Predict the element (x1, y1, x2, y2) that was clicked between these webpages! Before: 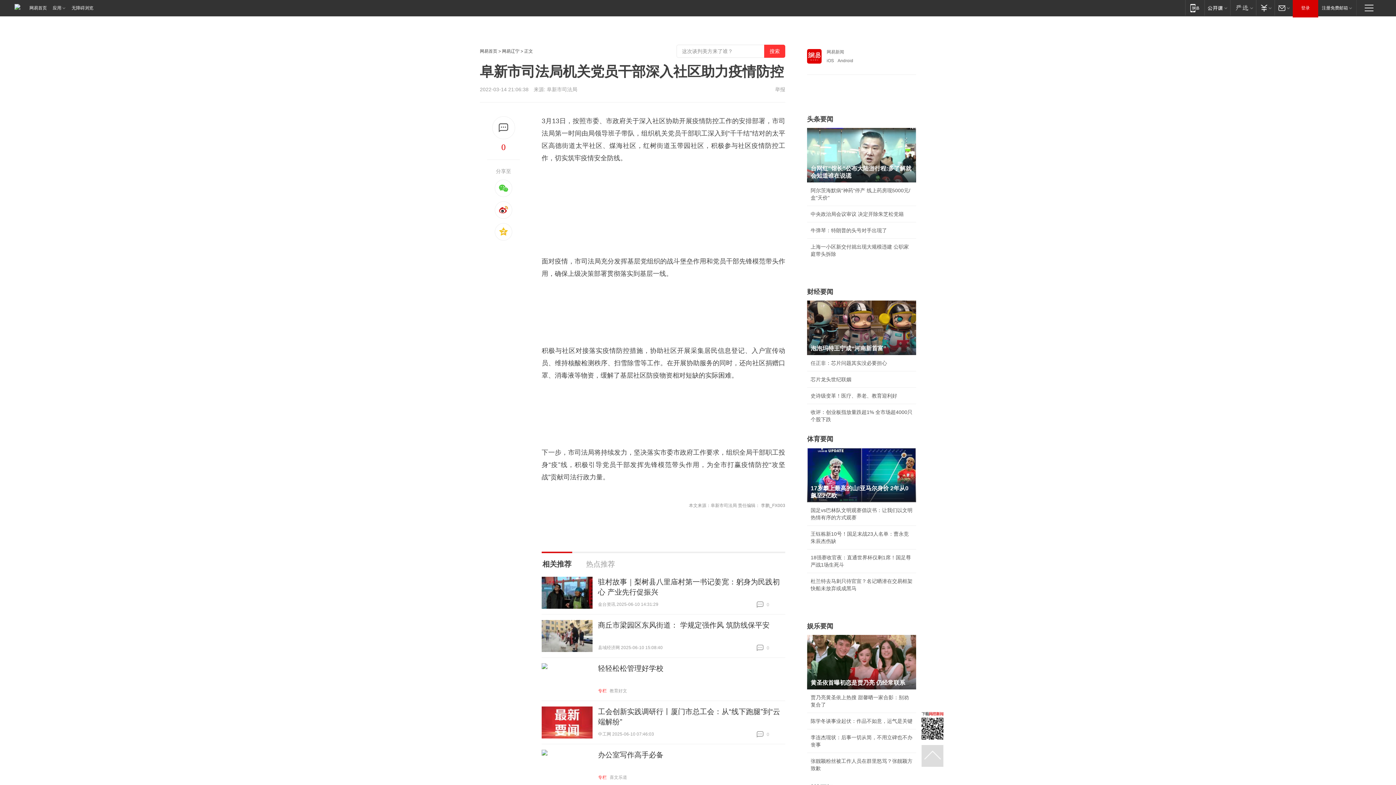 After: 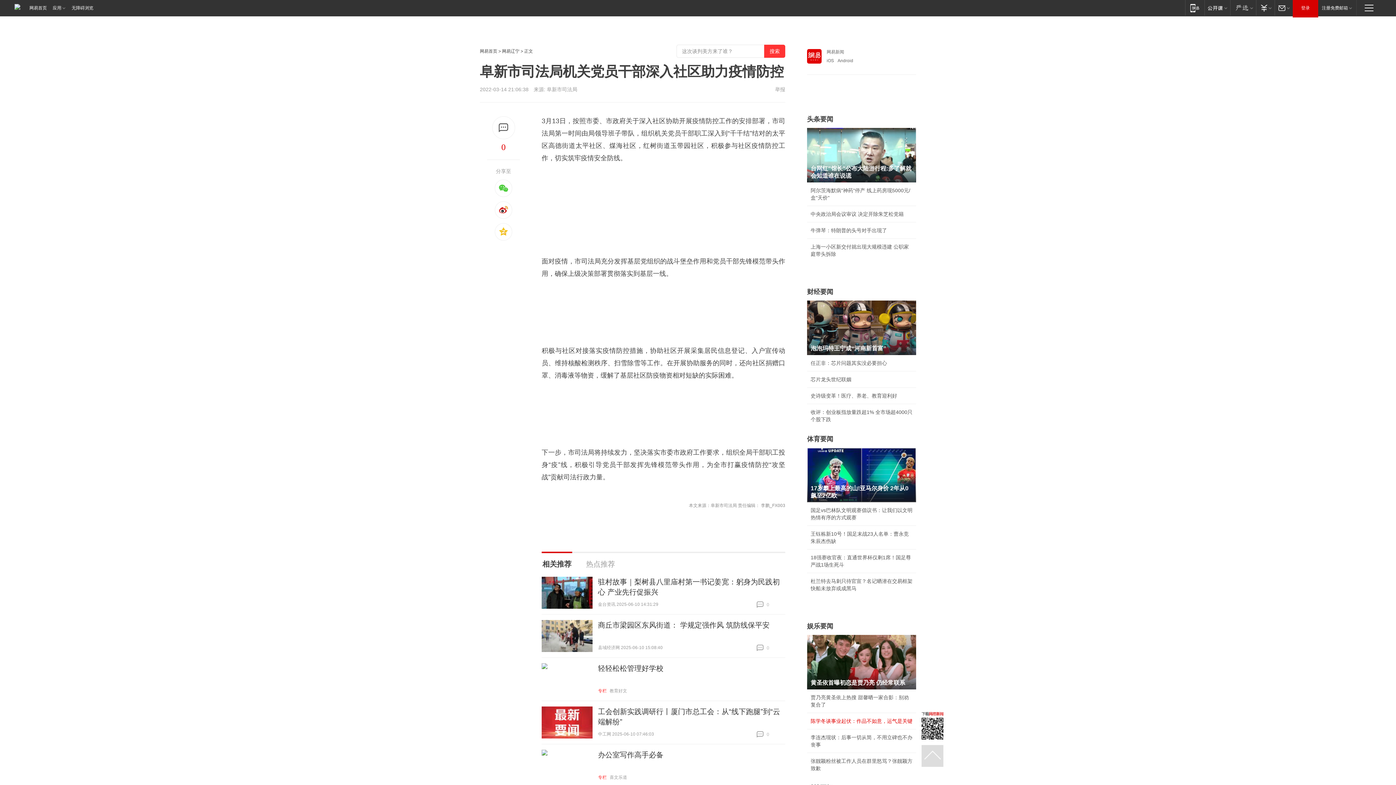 Action: bbox: (810, 718, 912, 724) label: 陈学冬谈事业起伏：作品不如意，运气是关键